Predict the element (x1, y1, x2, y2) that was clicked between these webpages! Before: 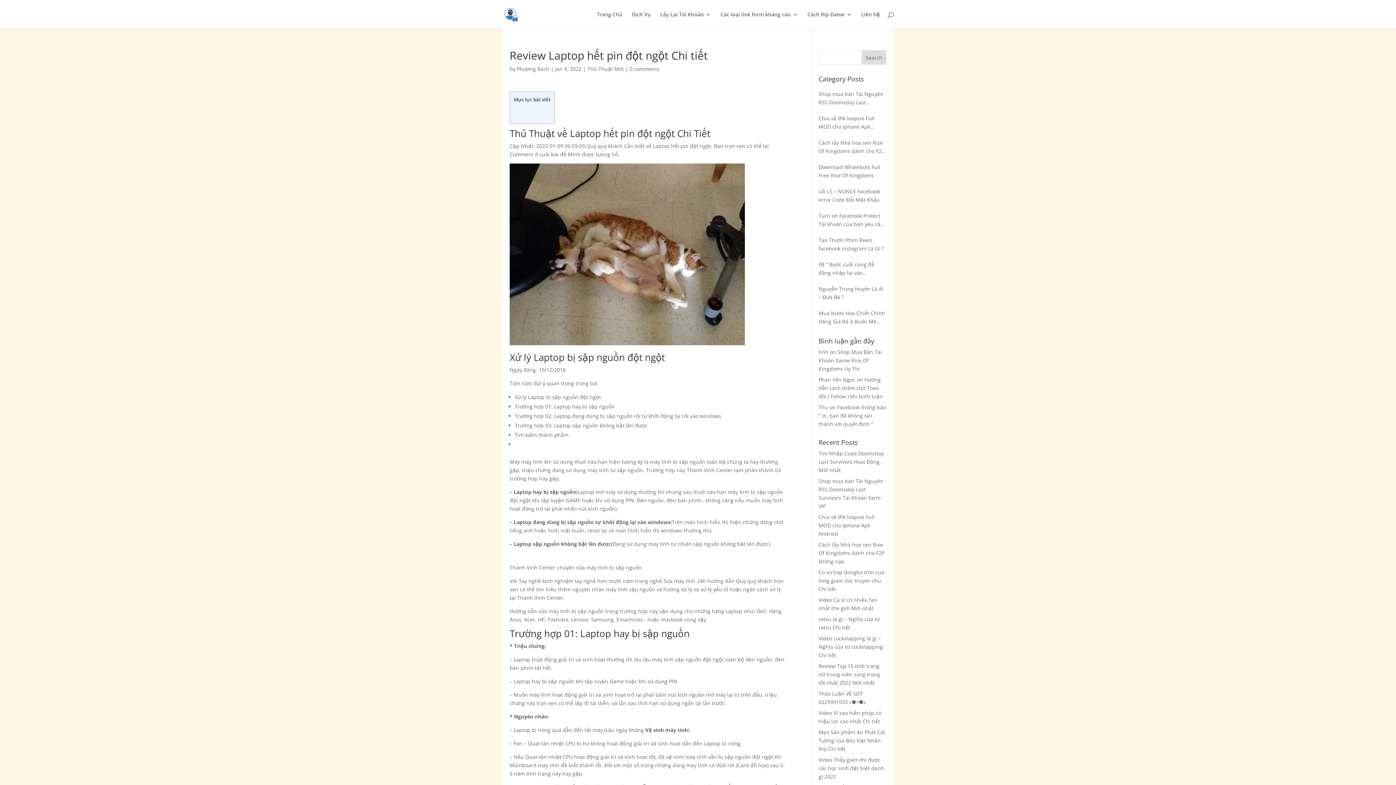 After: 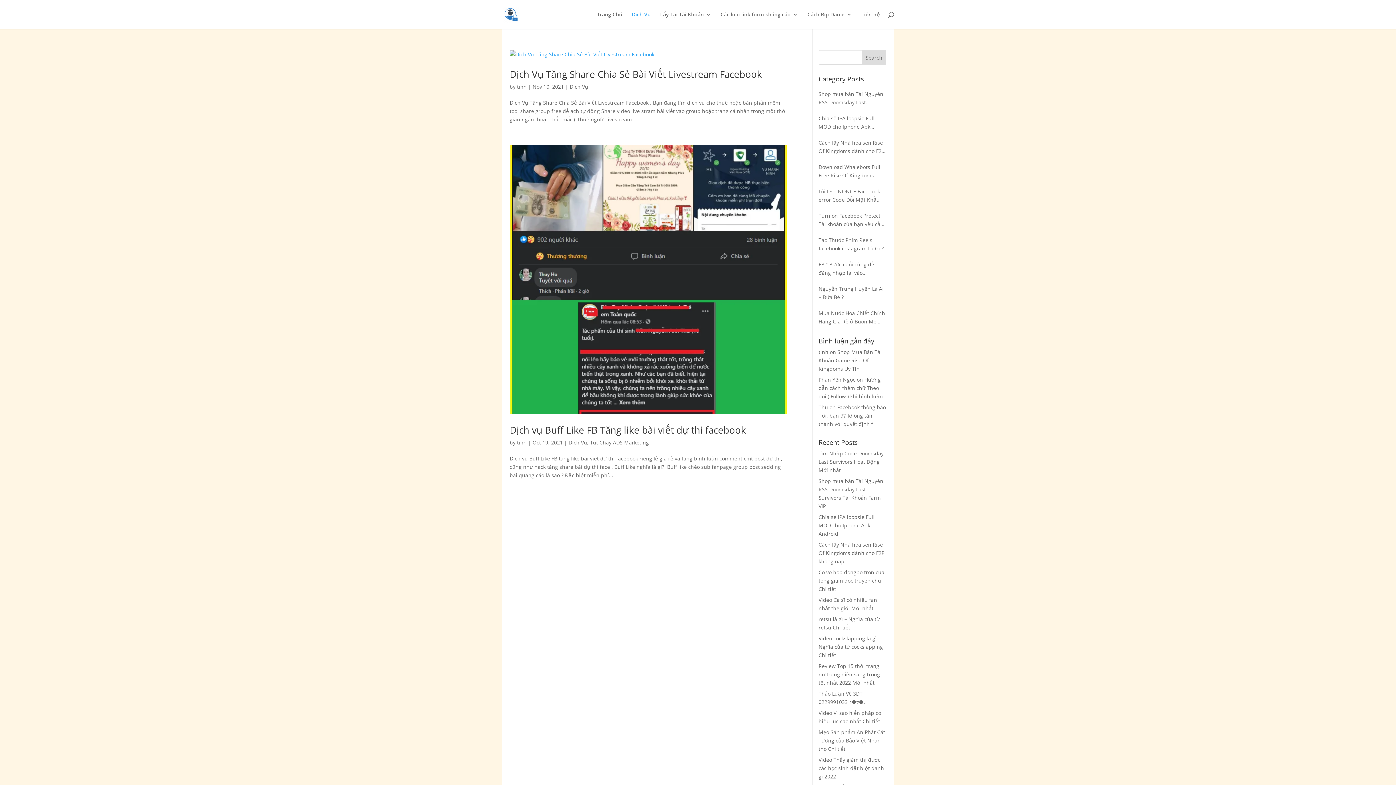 Action: label: Dịch Vụ bbox: (632, 12, 650, 29)